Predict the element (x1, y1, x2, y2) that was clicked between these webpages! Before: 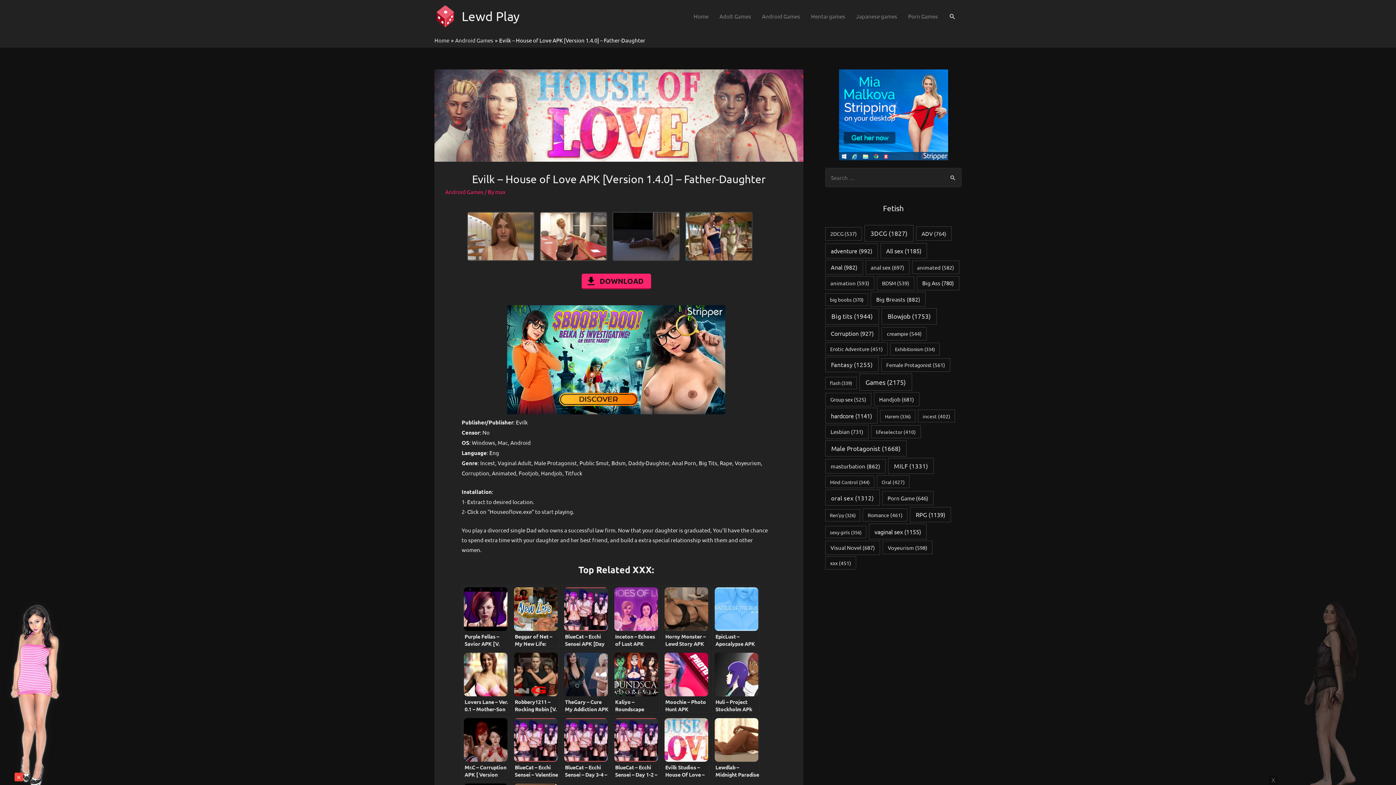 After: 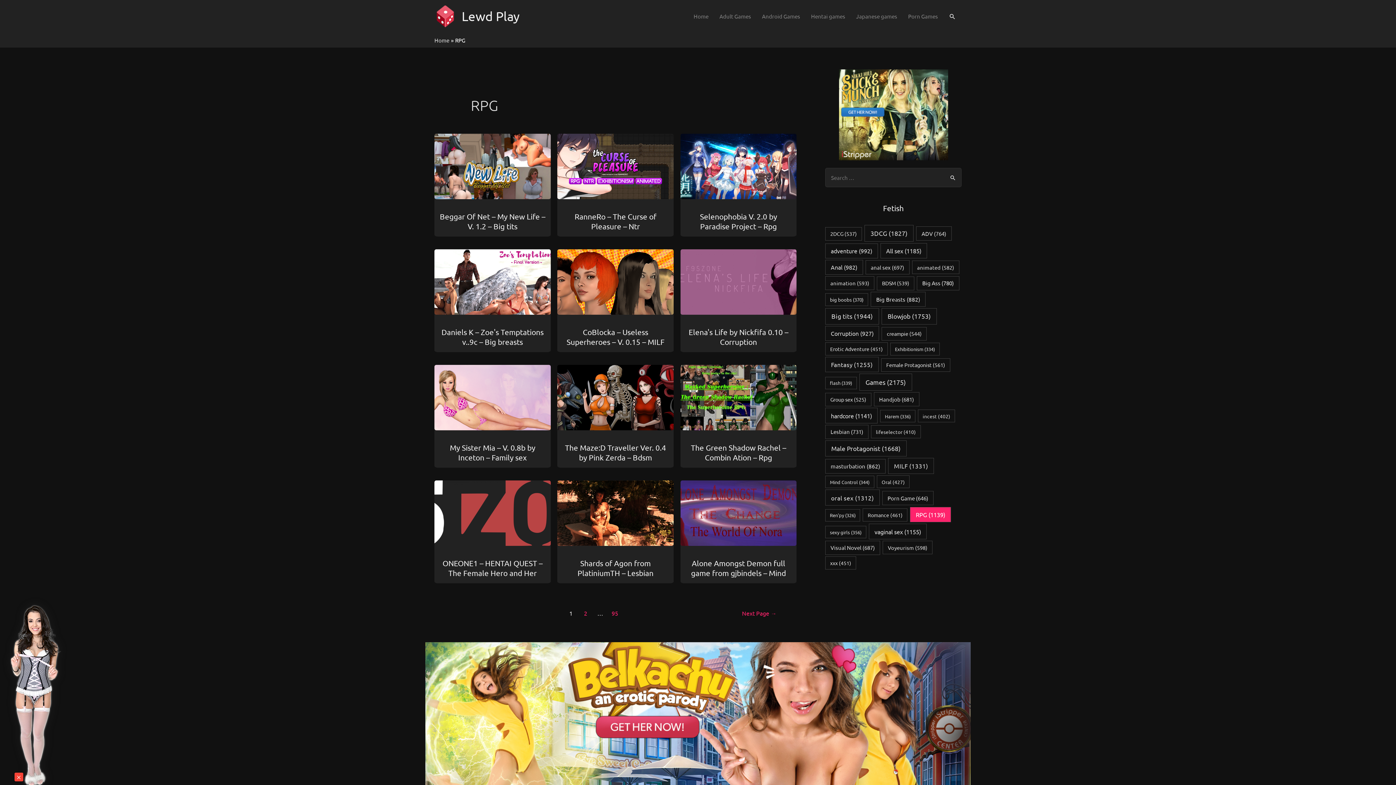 Action: label: RPG (1,139 items) bbox: (910, 507, 951, 522)